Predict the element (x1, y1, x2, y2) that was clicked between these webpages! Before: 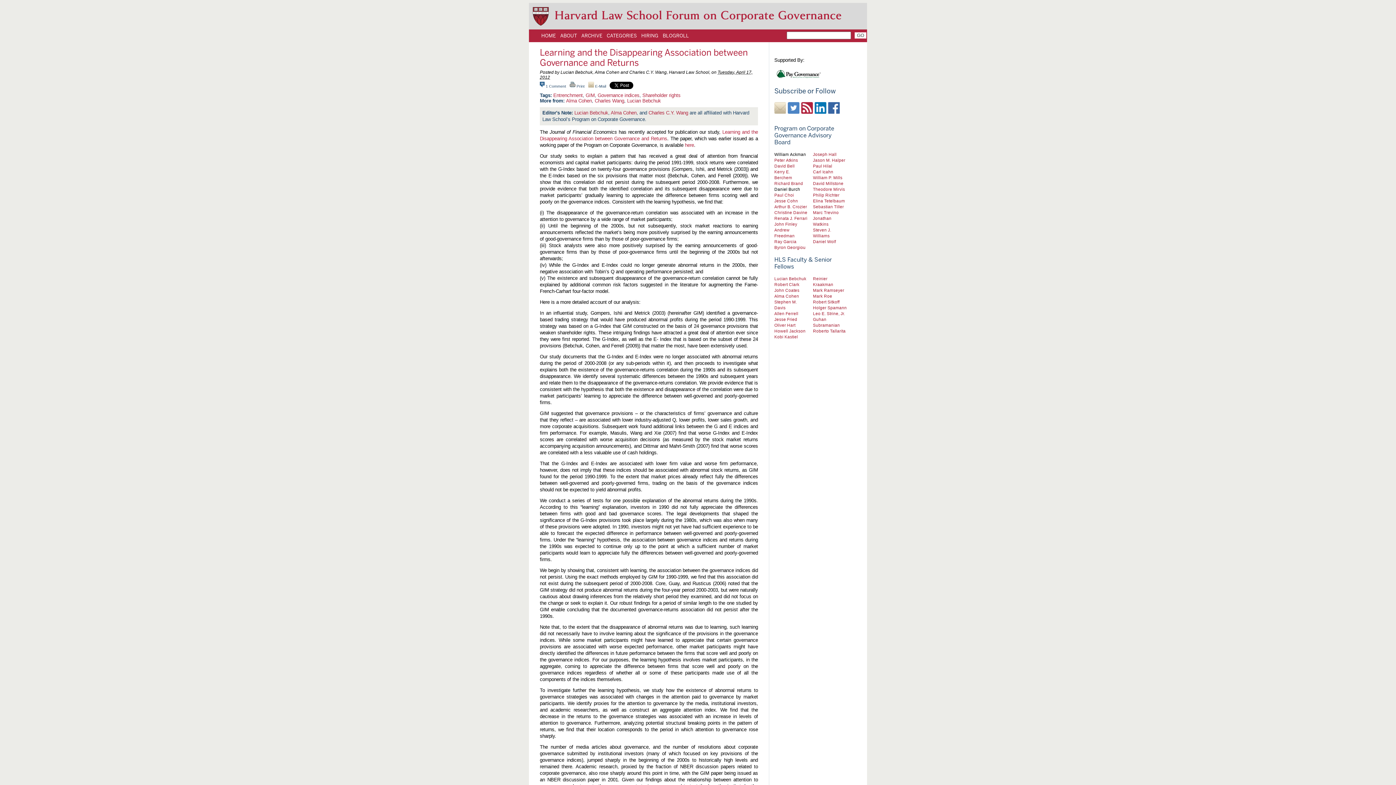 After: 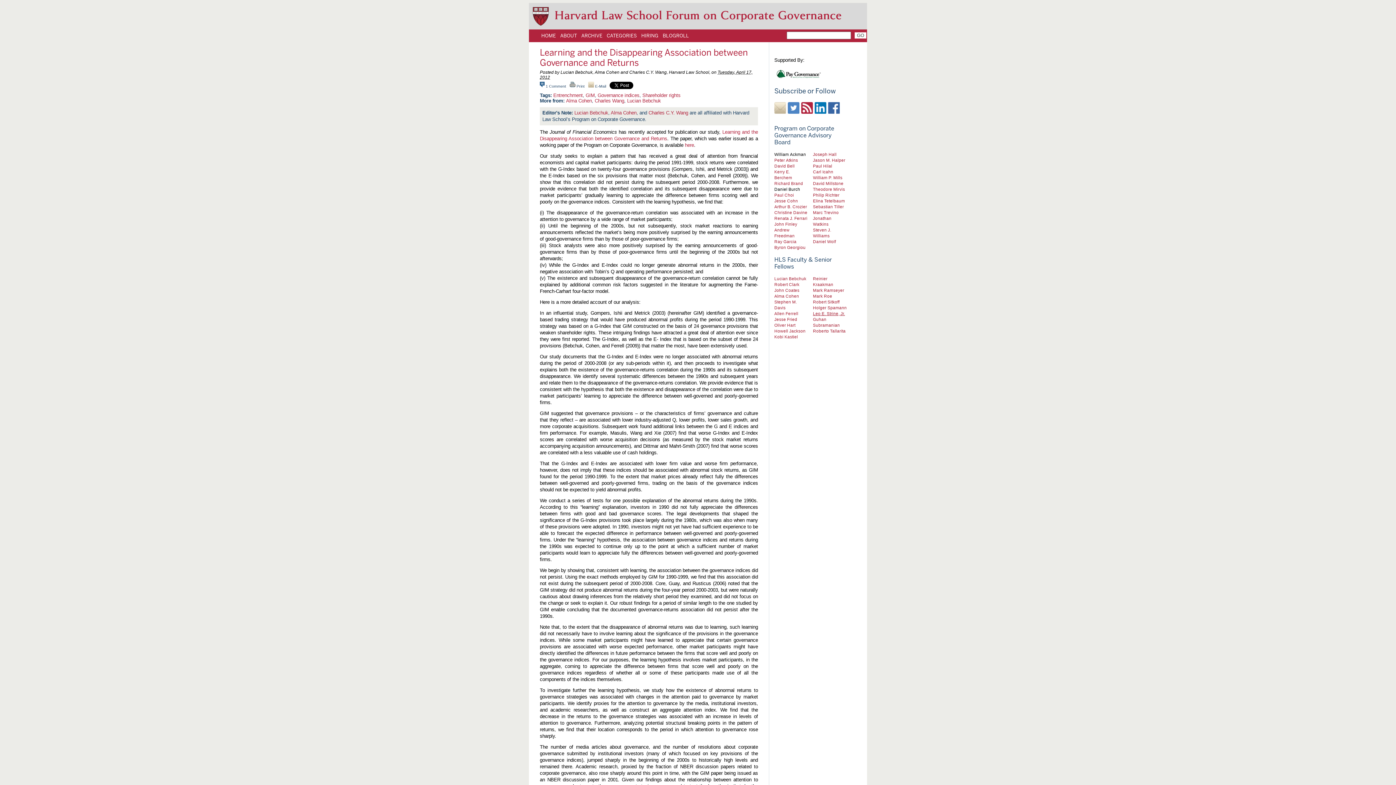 Action: bbox: (813, 311, 845, 315) label: Leo E. Strine, Jr.